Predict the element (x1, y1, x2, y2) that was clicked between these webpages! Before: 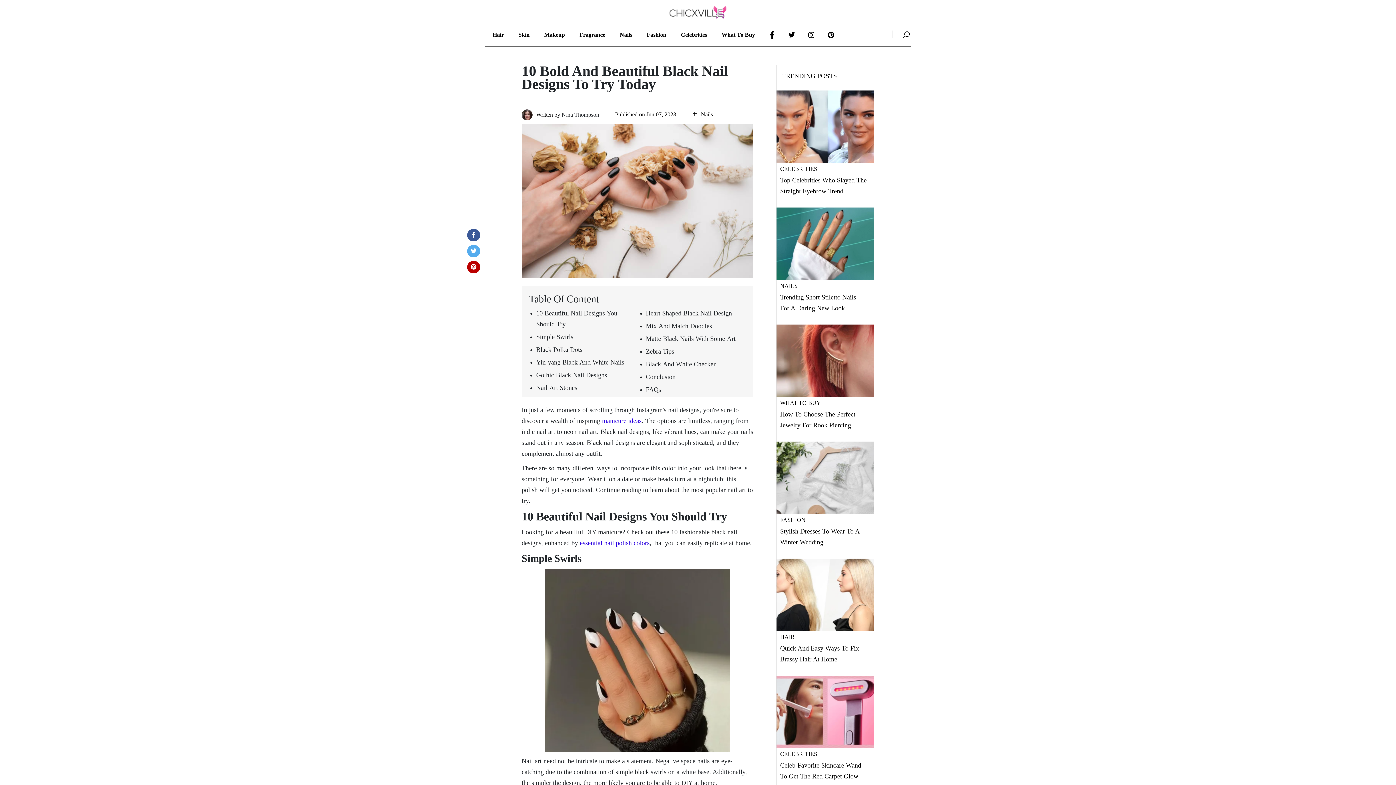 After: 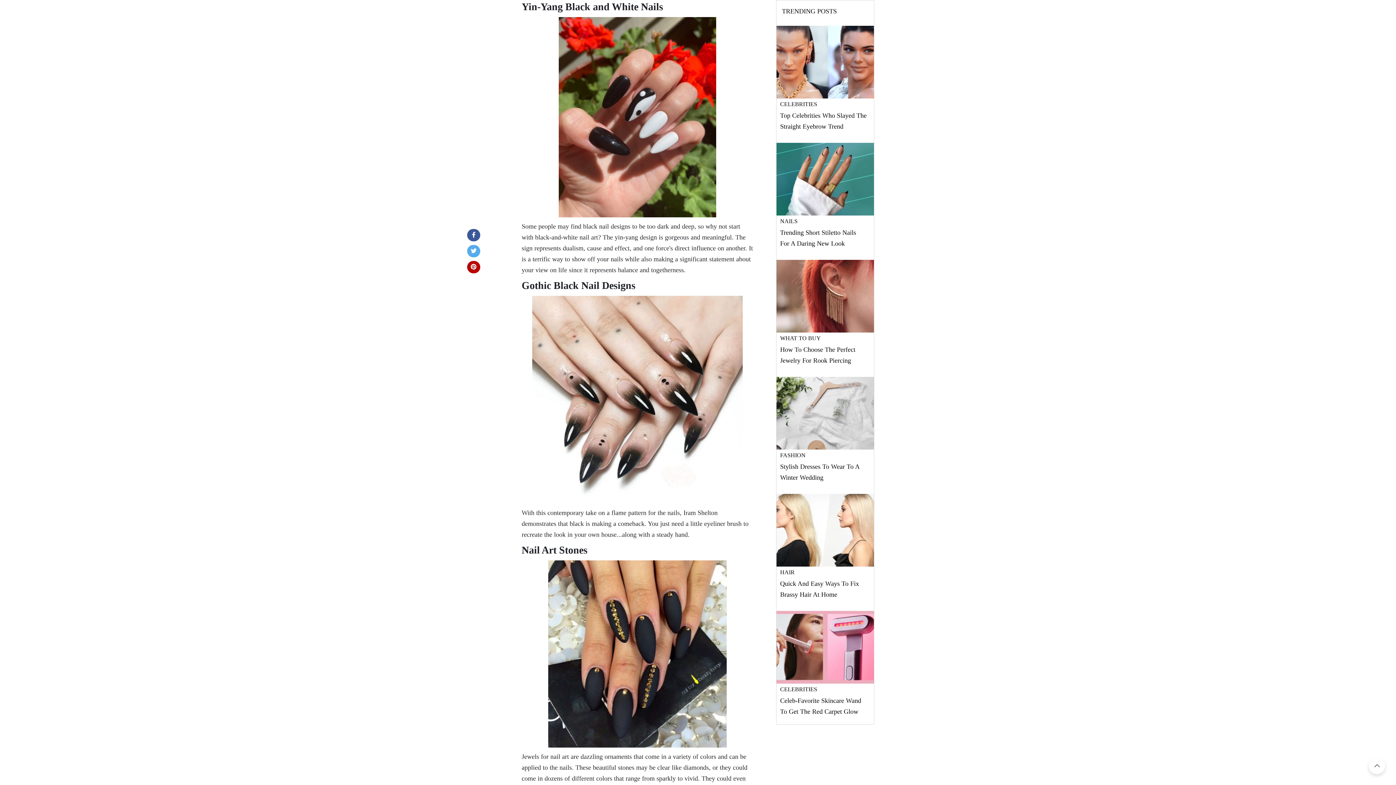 Action: bbox: (536, 358, 624, 366) label: Yin-yang Black And White Nails